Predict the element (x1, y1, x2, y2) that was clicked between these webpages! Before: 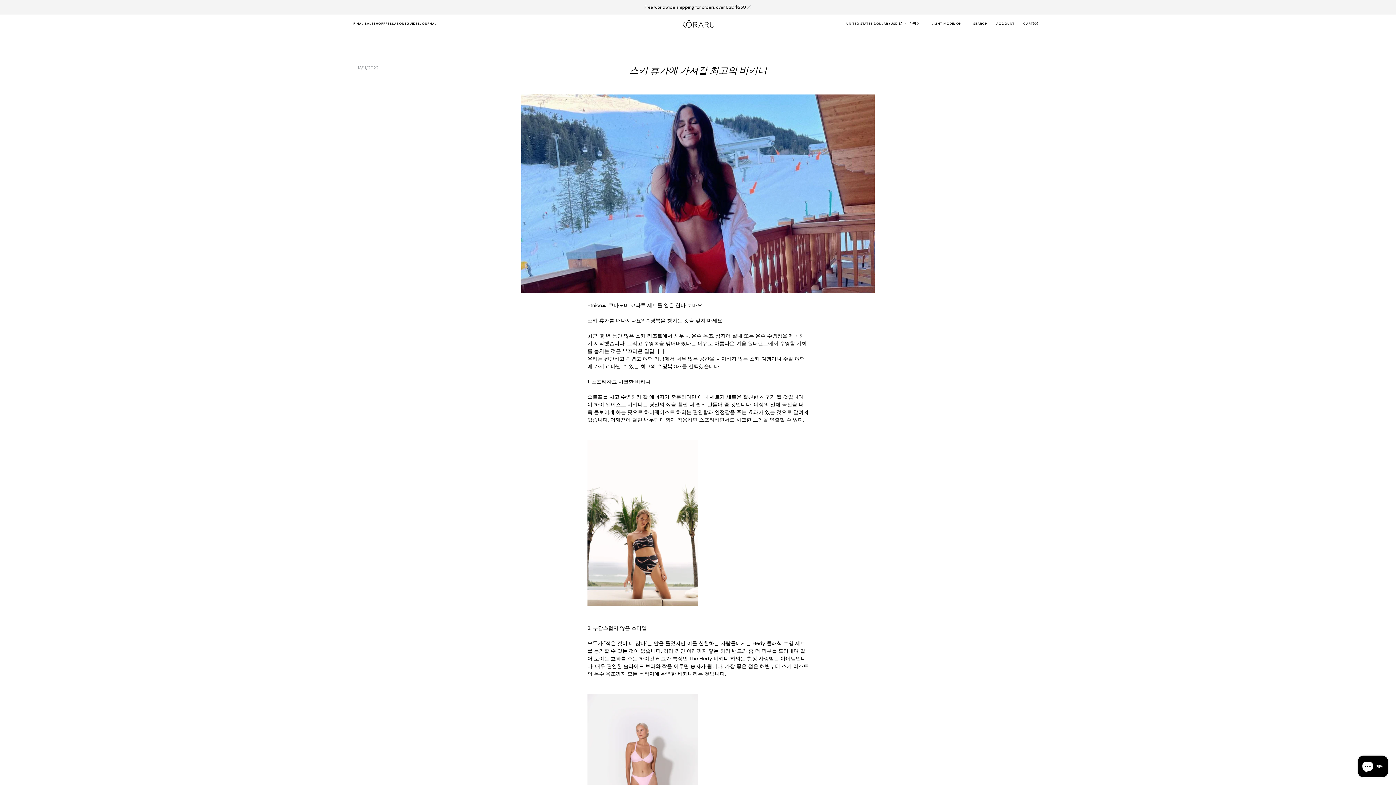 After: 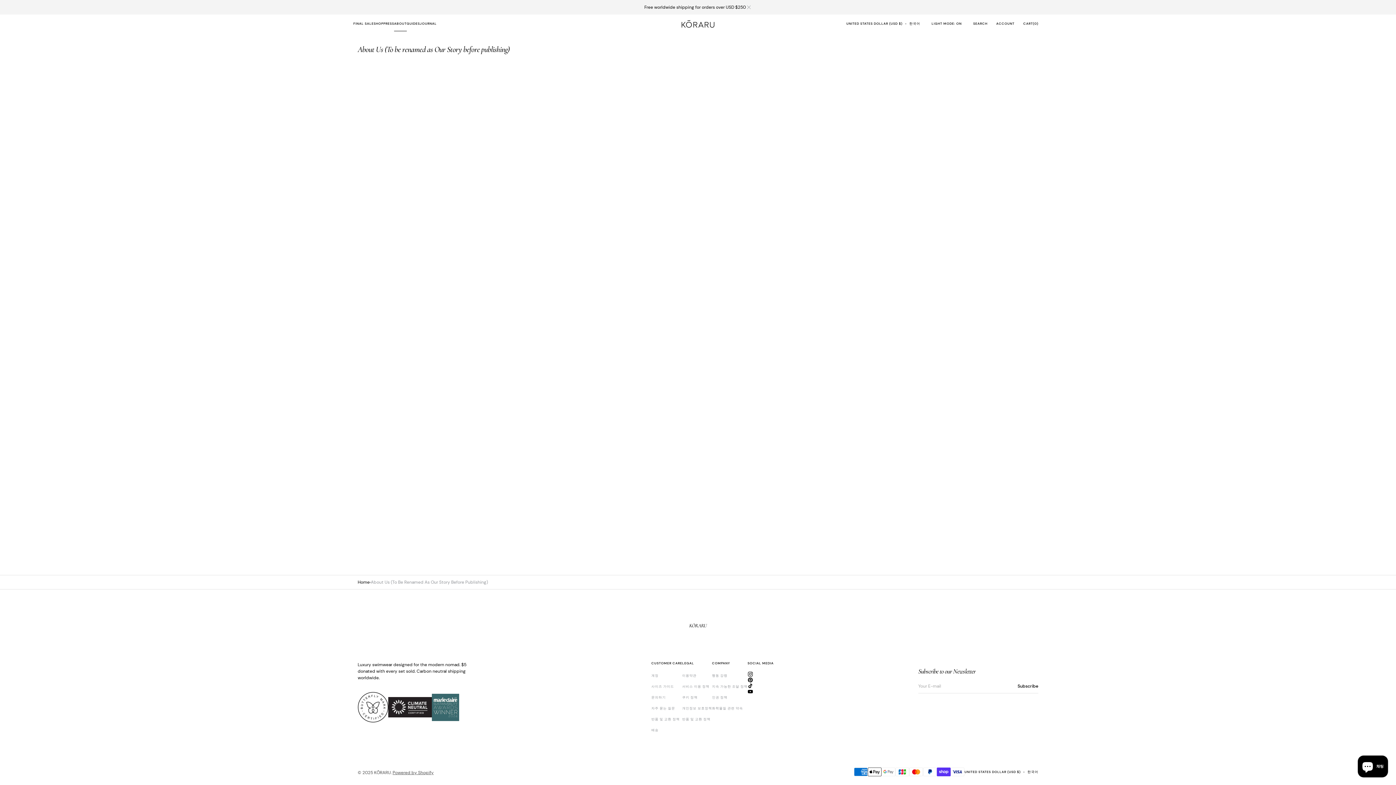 Action: label: About bbox: (394, 17, 406, 30)